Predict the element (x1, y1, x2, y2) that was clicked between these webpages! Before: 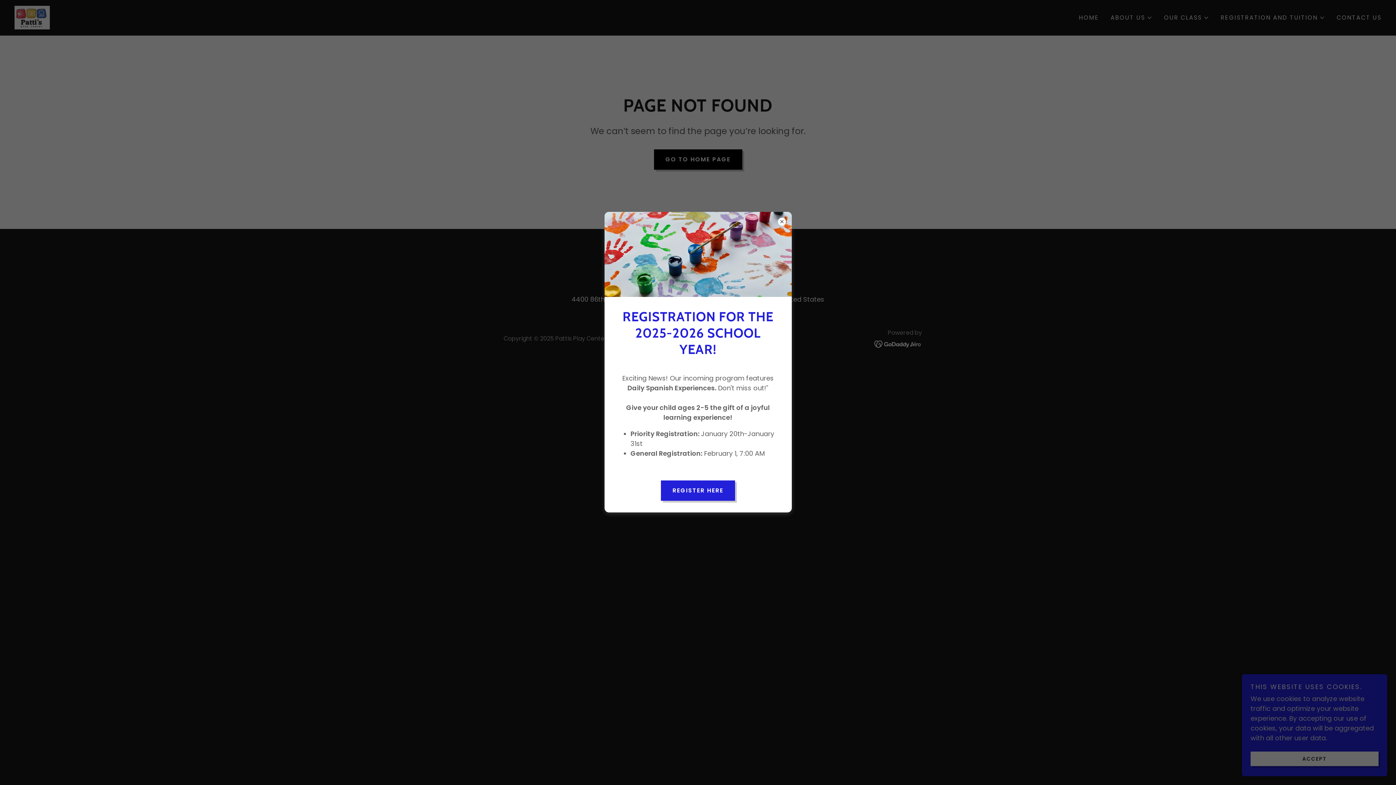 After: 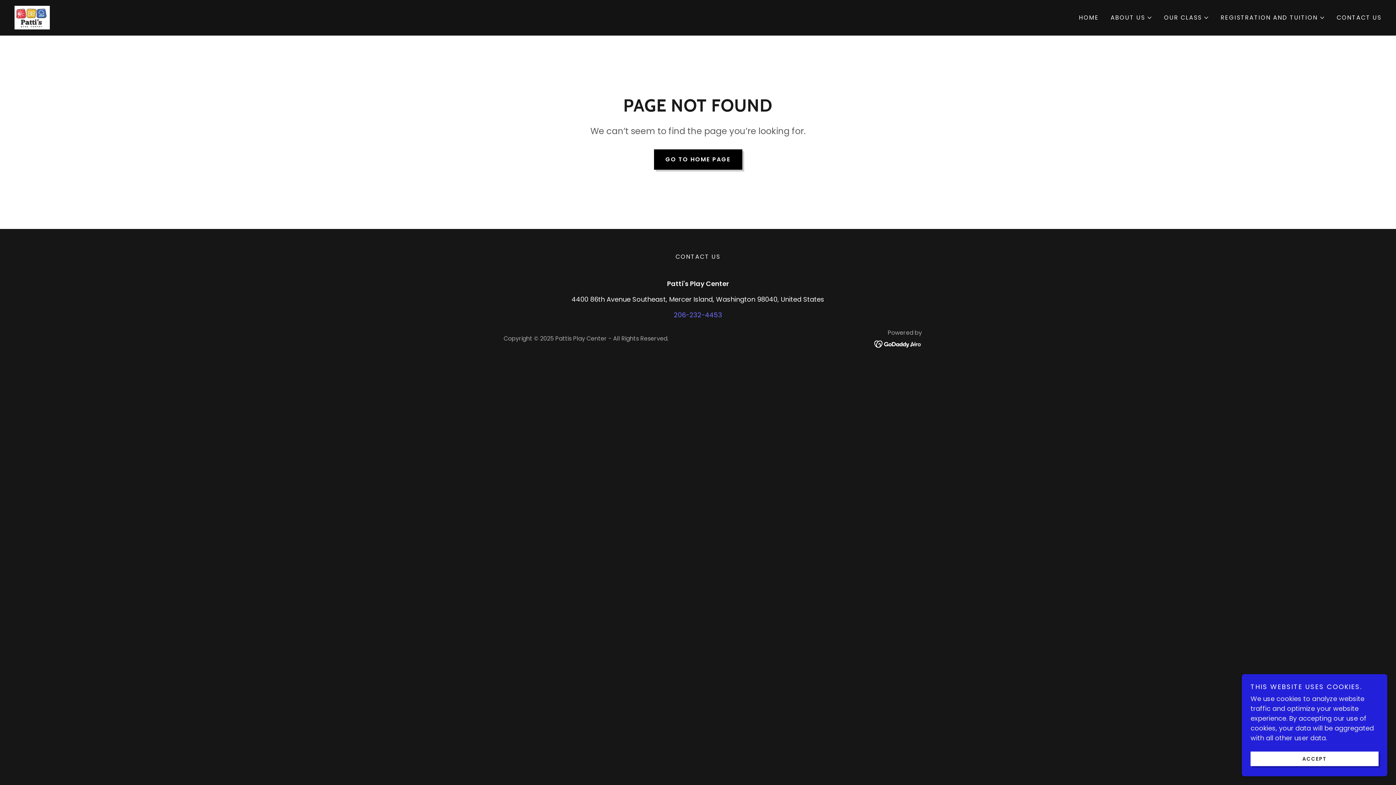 Action: label: REGISTER HERE bbox: (661, 480, 735, 500)